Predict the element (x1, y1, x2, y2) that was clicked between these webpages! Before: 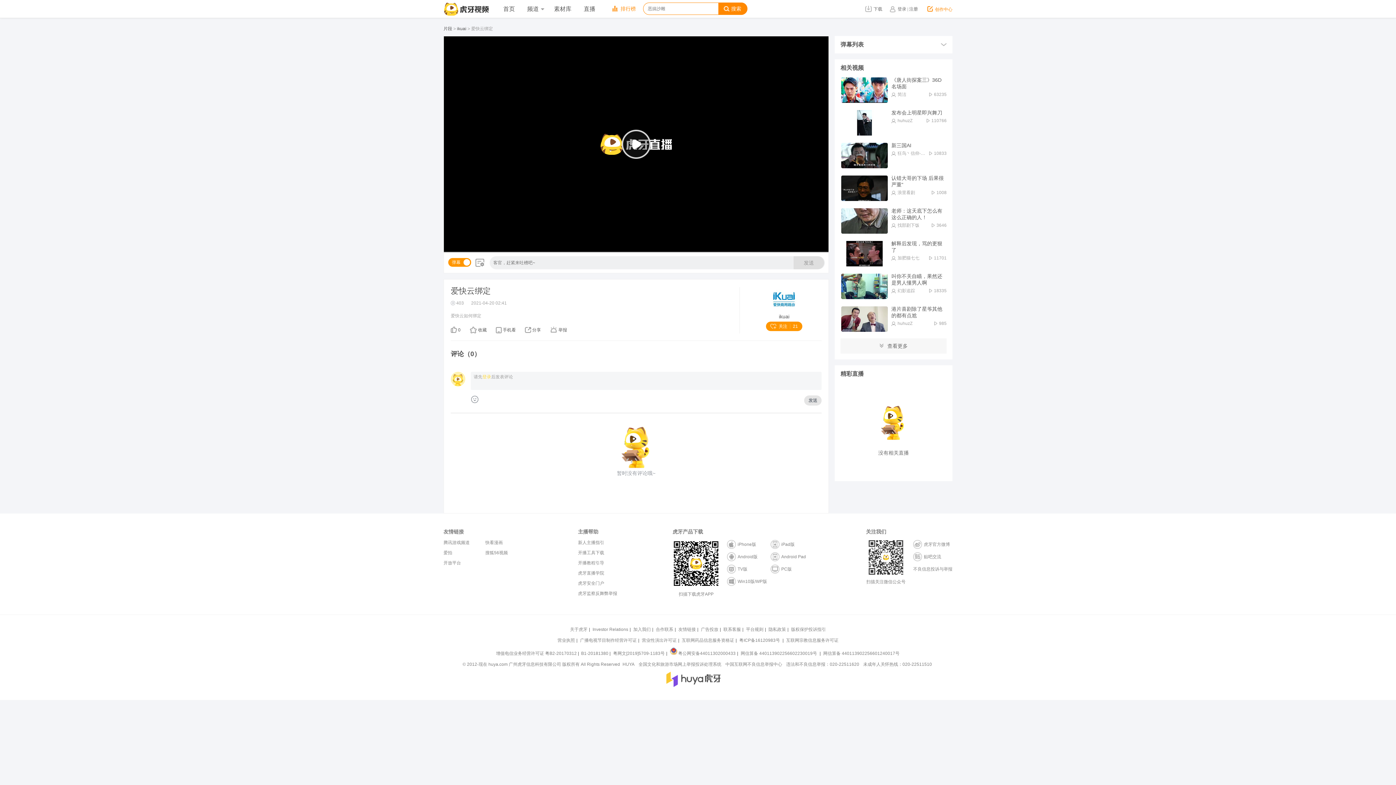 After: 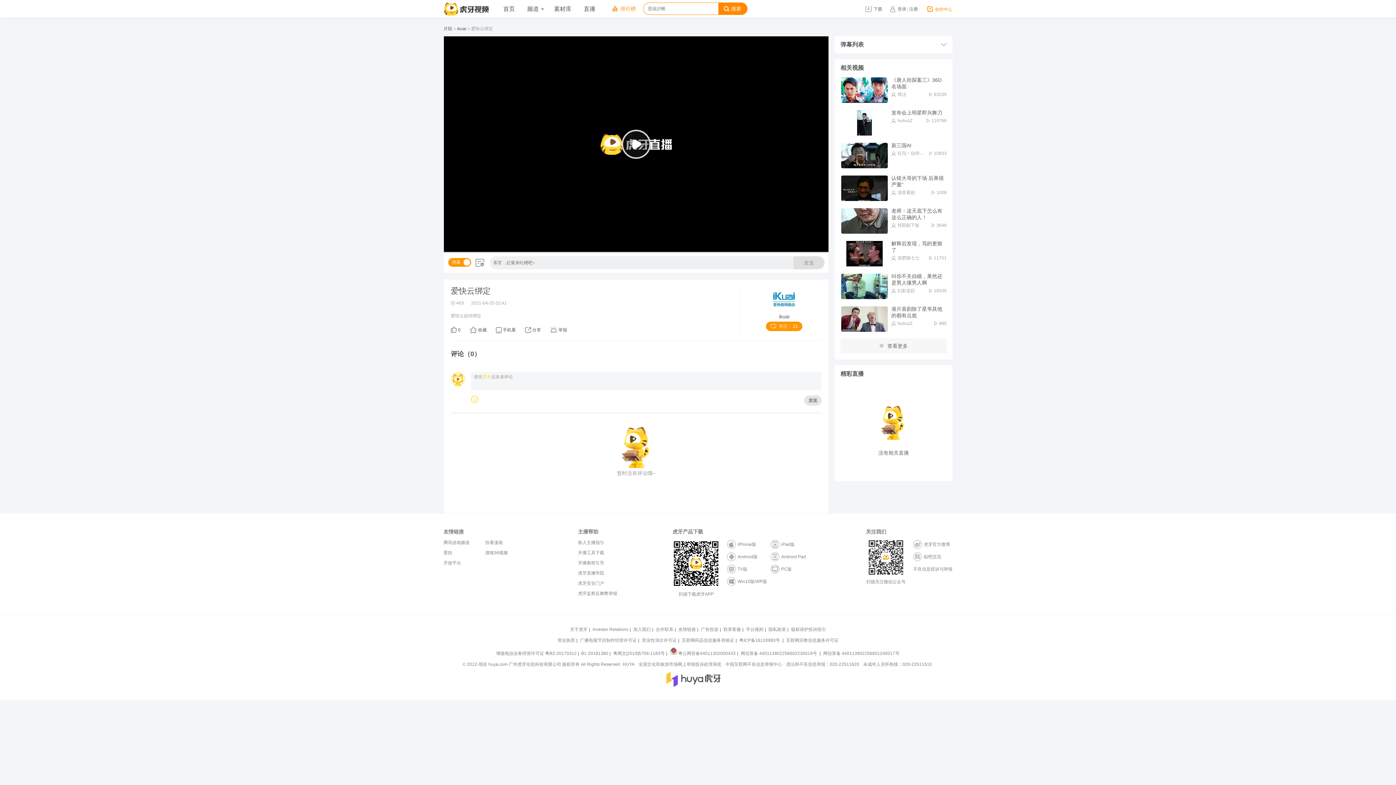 Action: bbox: (470, 396, 481, 401)